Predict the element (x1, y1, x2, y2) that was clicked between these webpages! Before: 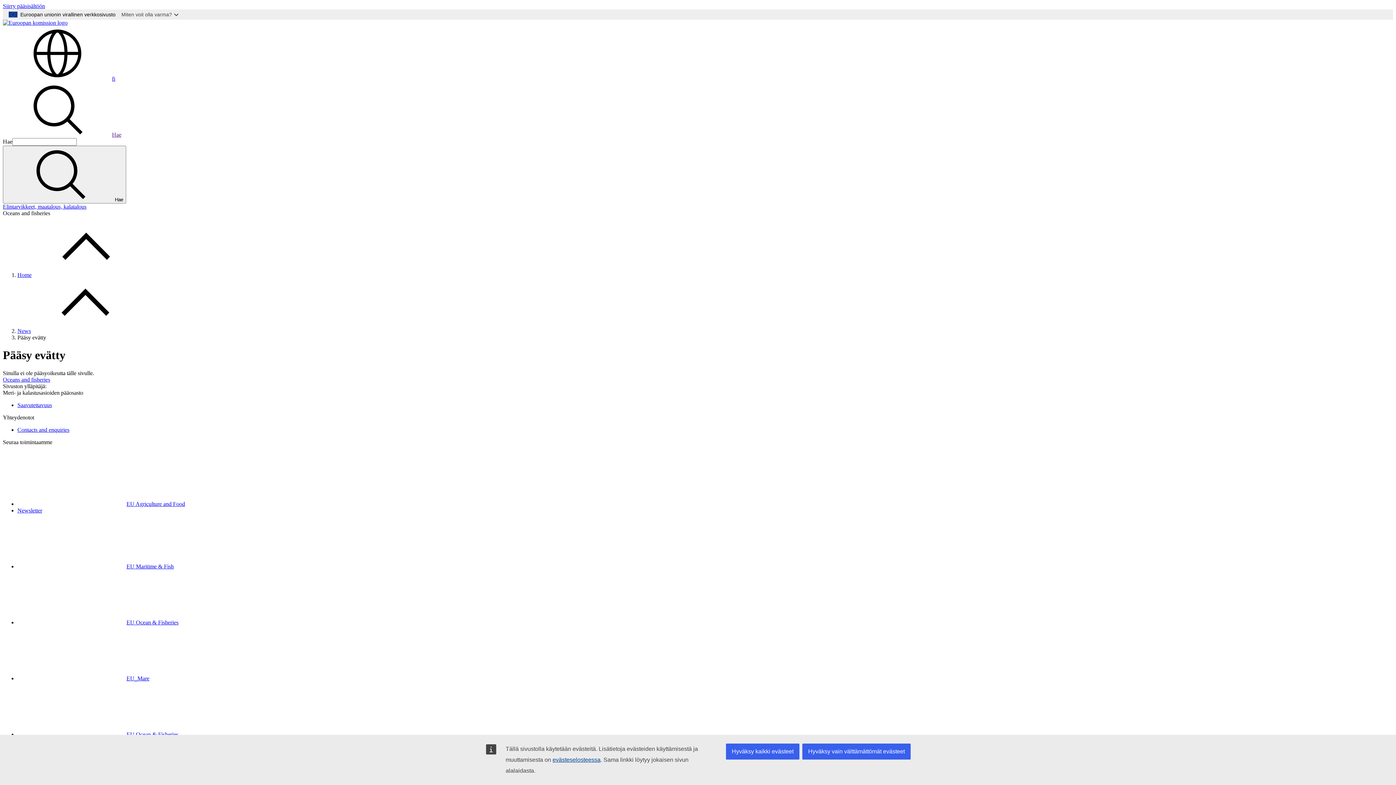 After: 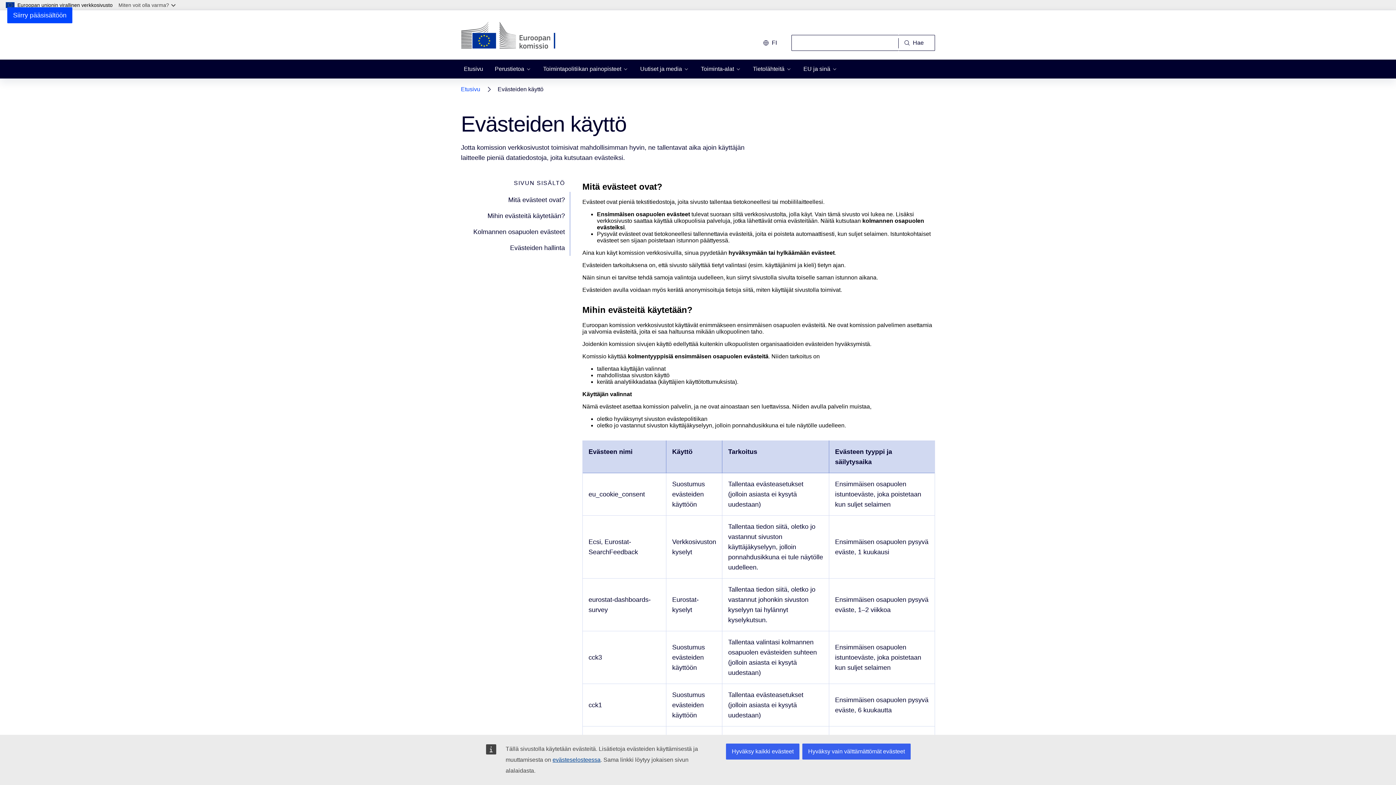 Action: label: evästeselosteessa bbox: (552, 757, 600, 763)